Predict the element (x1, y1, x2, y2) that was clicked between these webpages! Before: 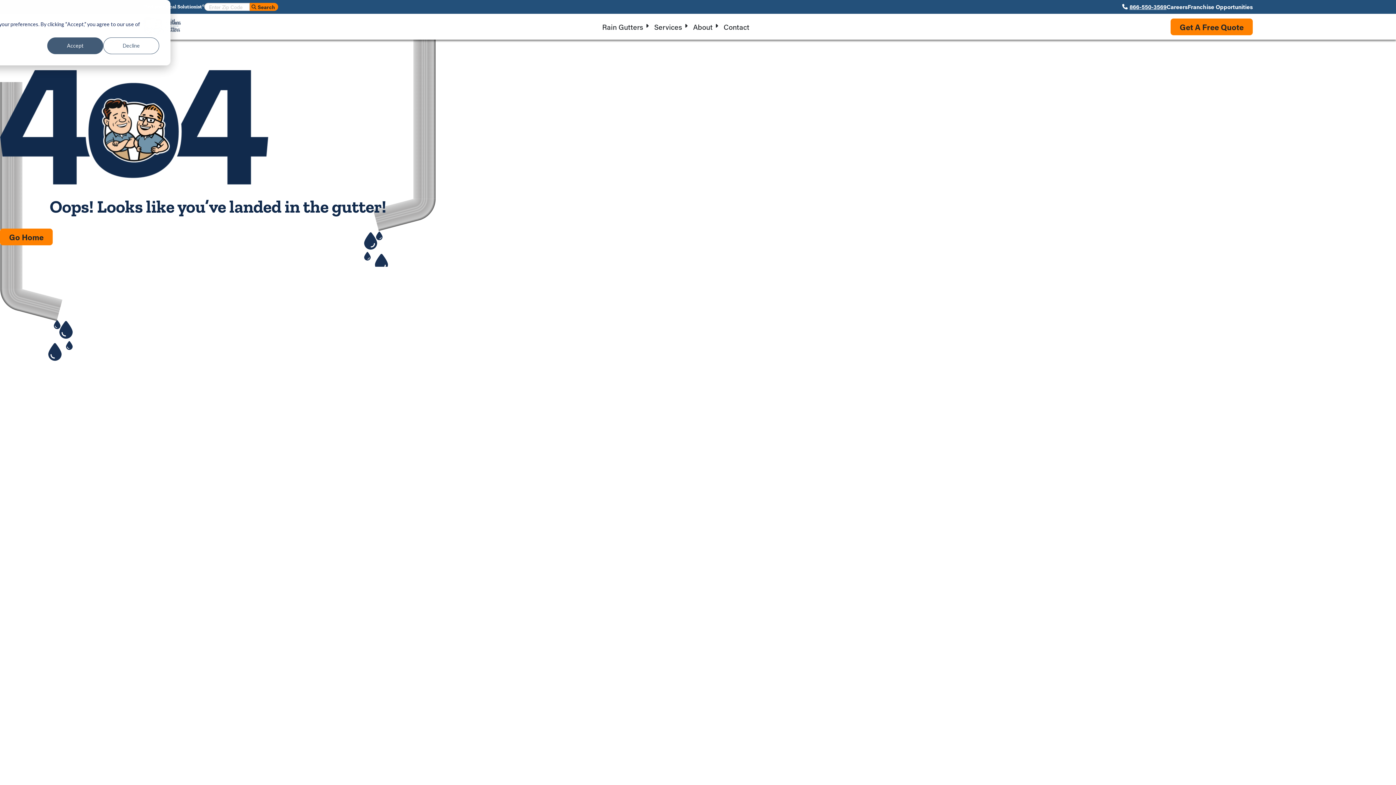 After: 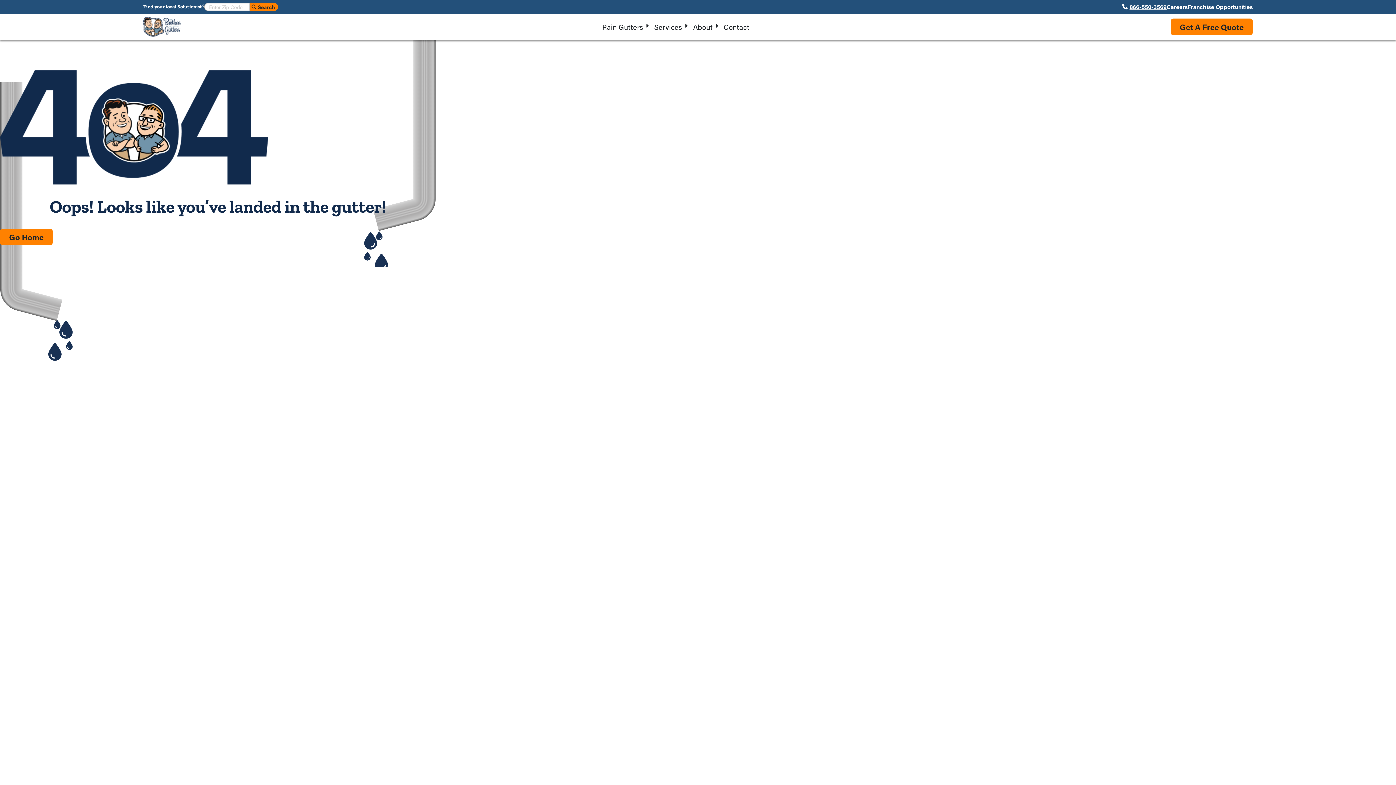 Action: label: Decline bbox: (103, 37, 159, 54)